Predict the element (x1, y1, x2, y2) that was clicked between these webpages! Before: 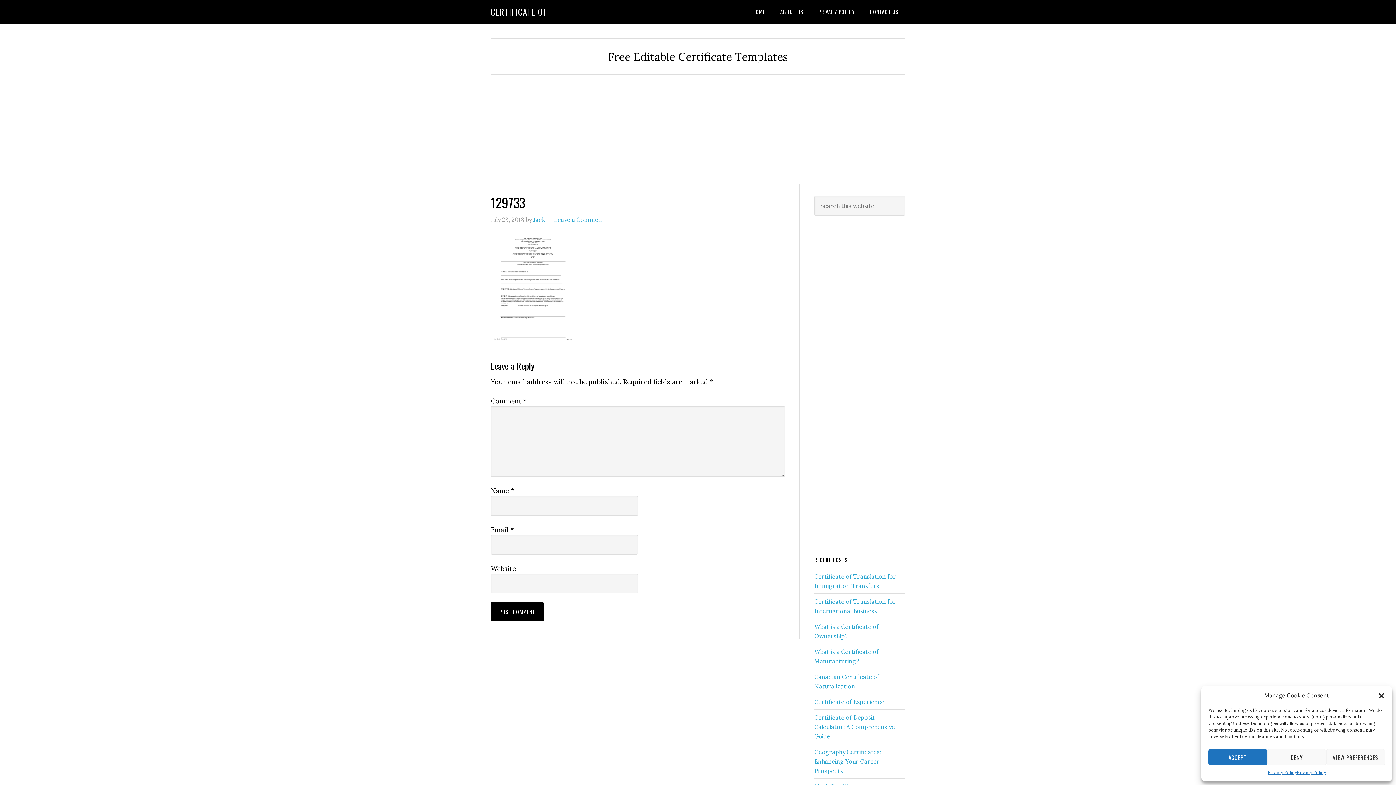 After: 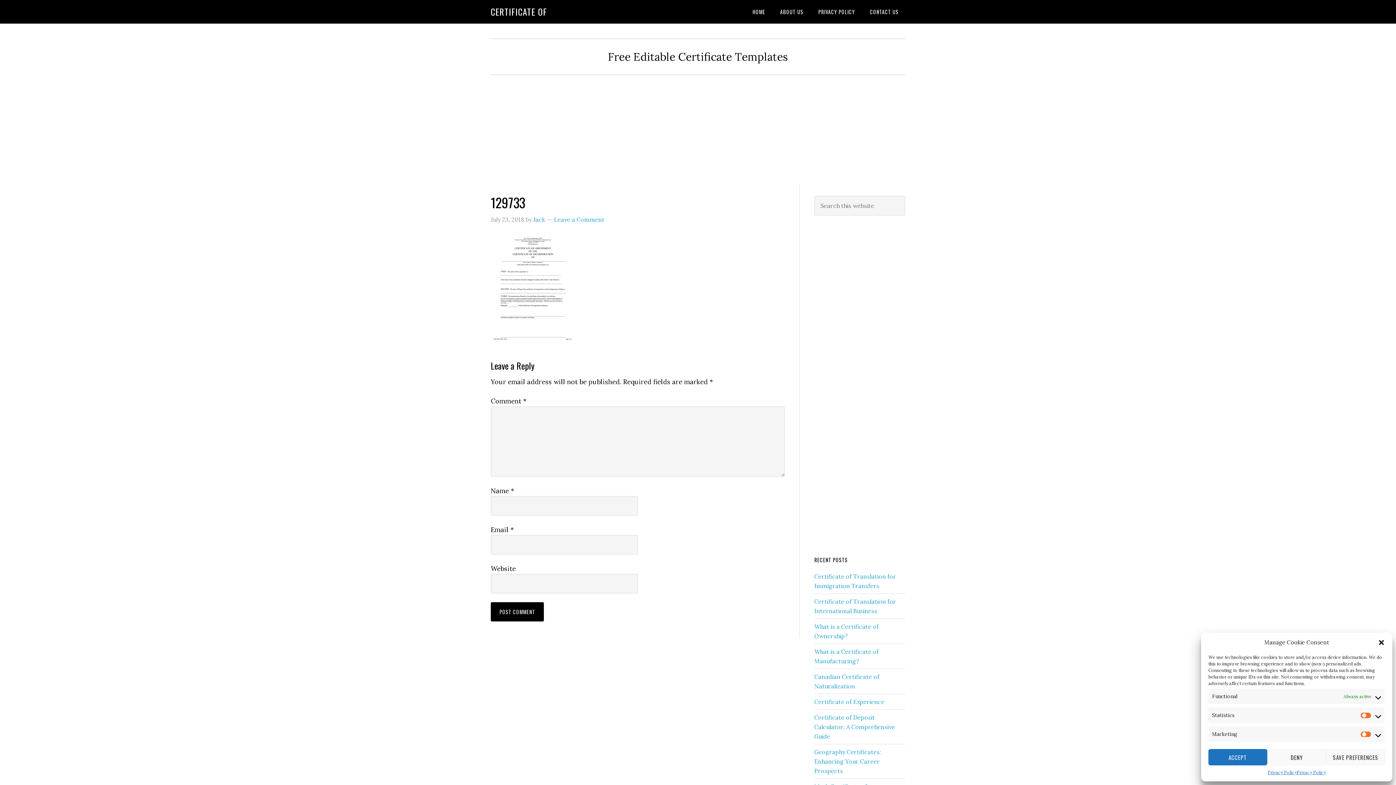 Action: bbox: (1326, 749, 1385, 765) label: VIEW PREFERENCES